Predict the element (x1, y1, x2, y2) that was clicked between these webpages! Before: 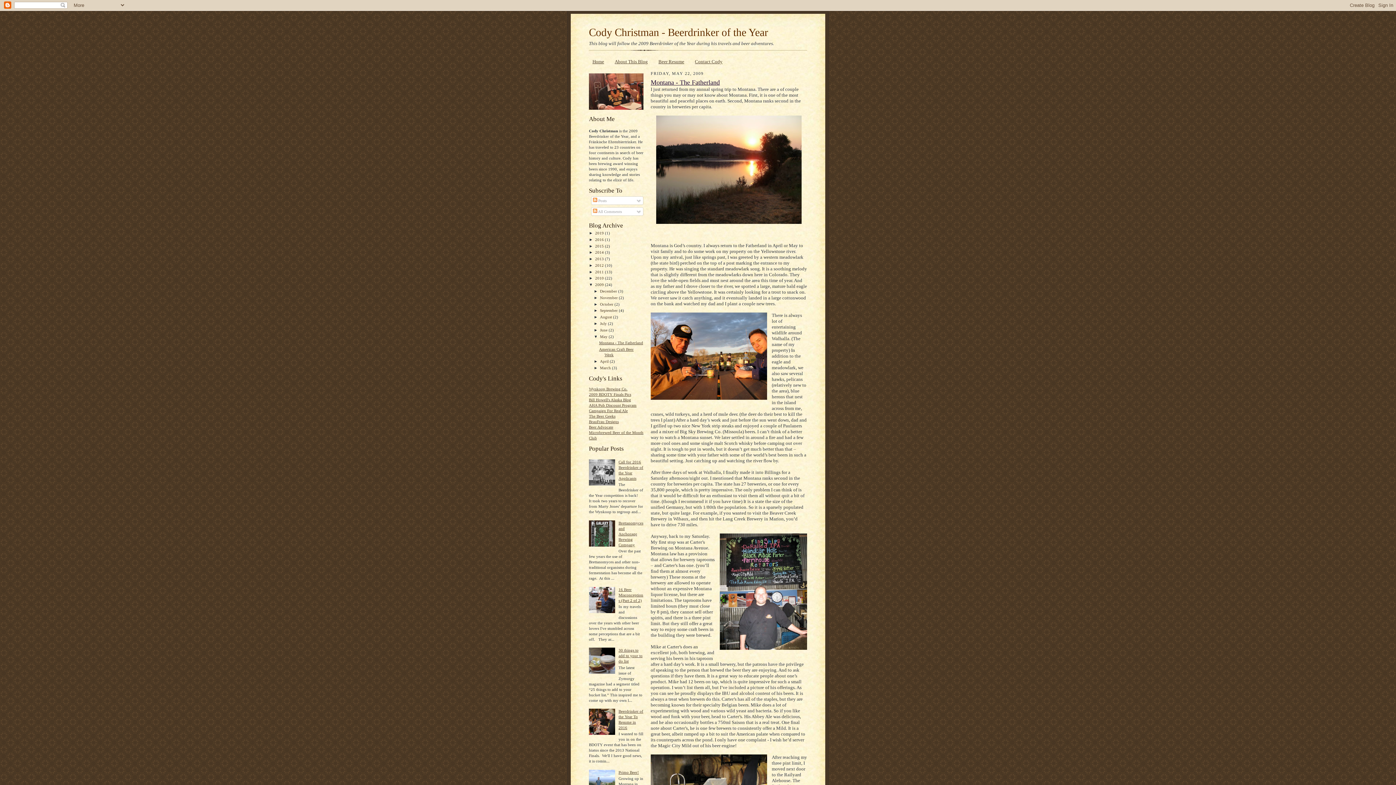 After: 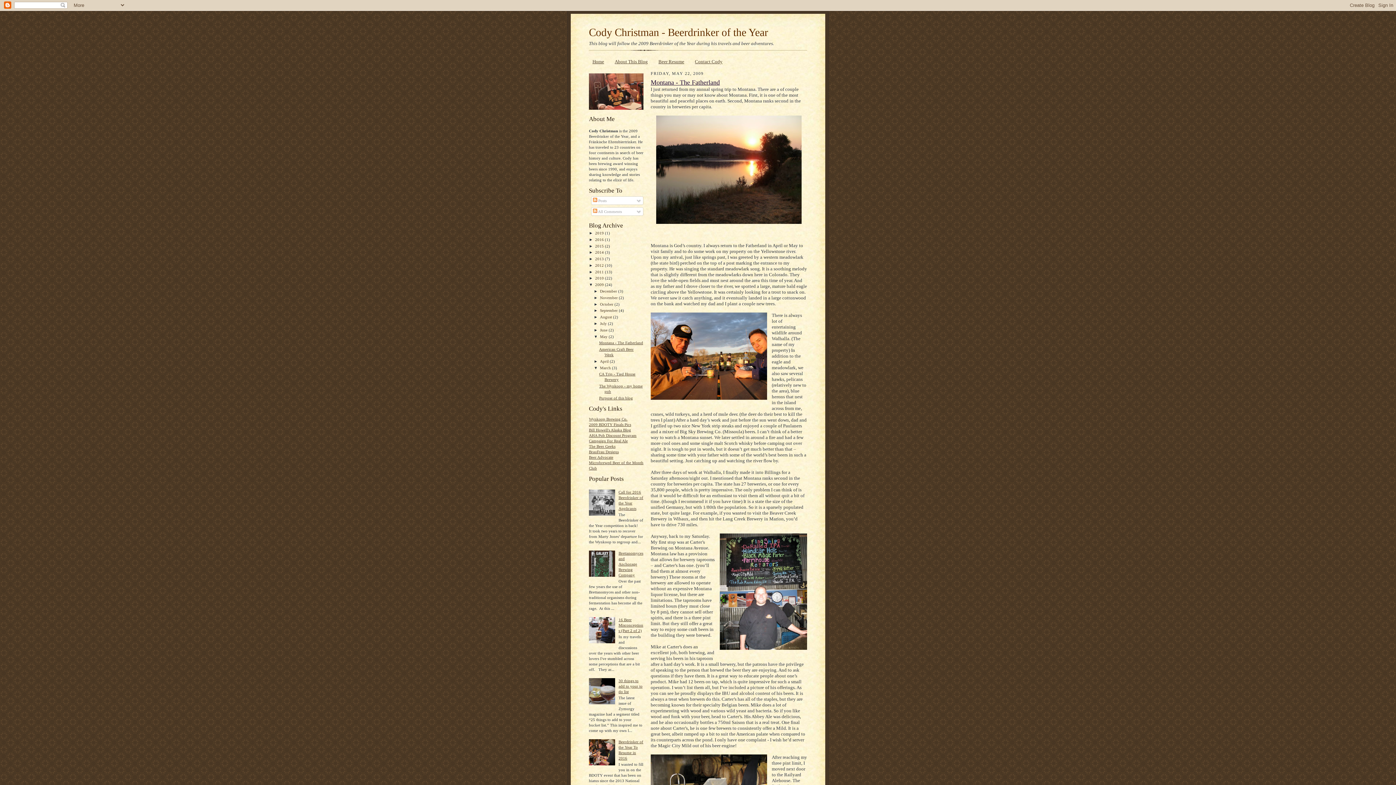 Action: label: ►   bbox: (593, 365, 600, 370)